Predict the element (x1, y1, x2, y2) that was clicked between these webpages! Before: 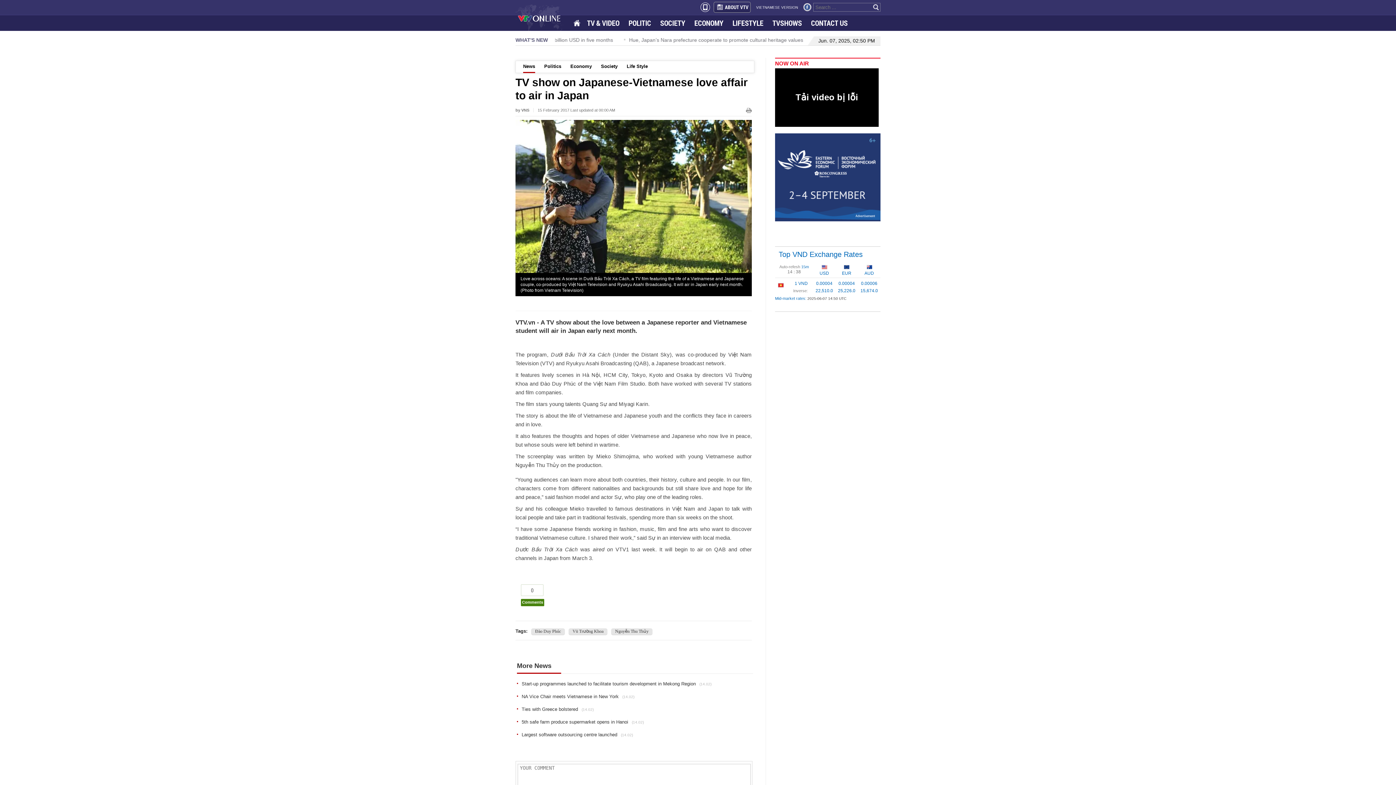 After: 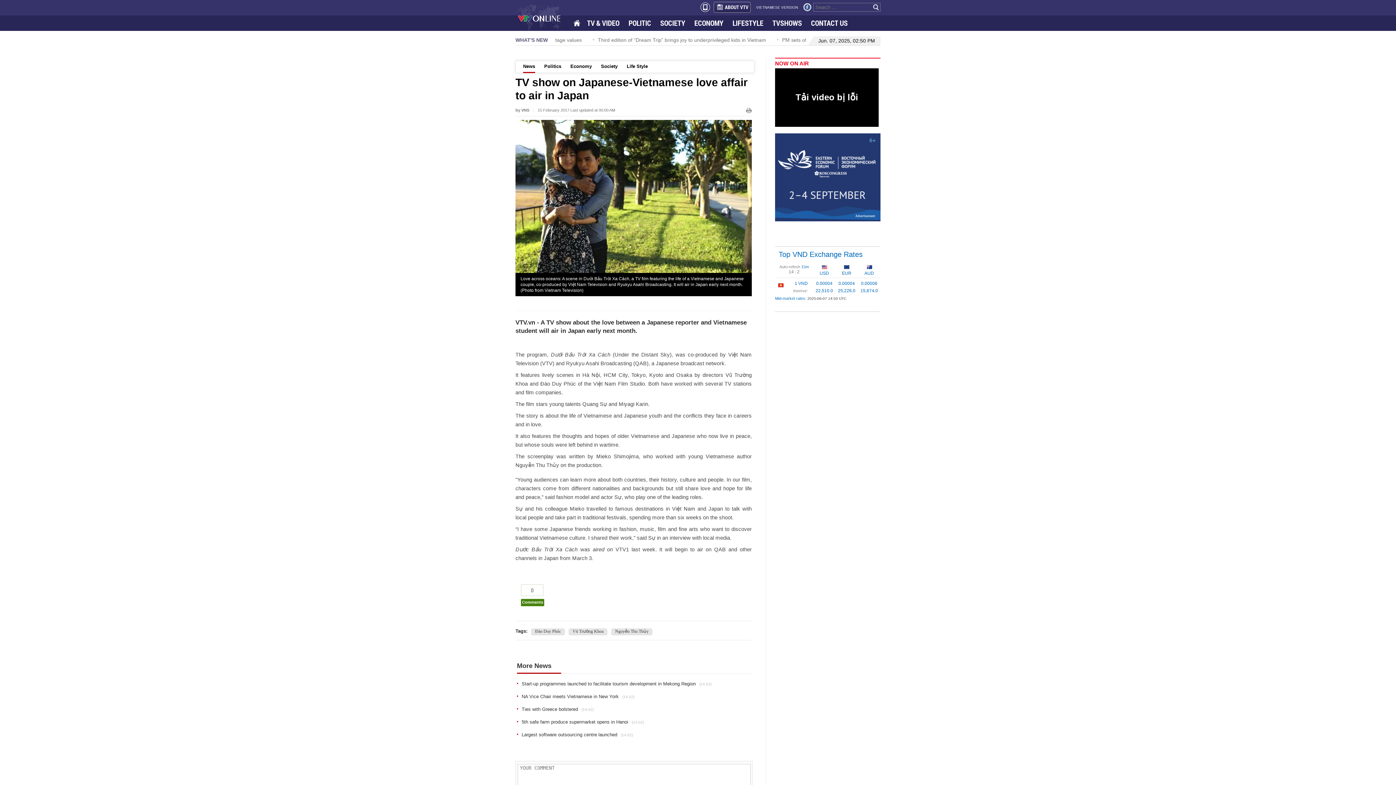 Action: bbox: (746, 108, 752, 113)